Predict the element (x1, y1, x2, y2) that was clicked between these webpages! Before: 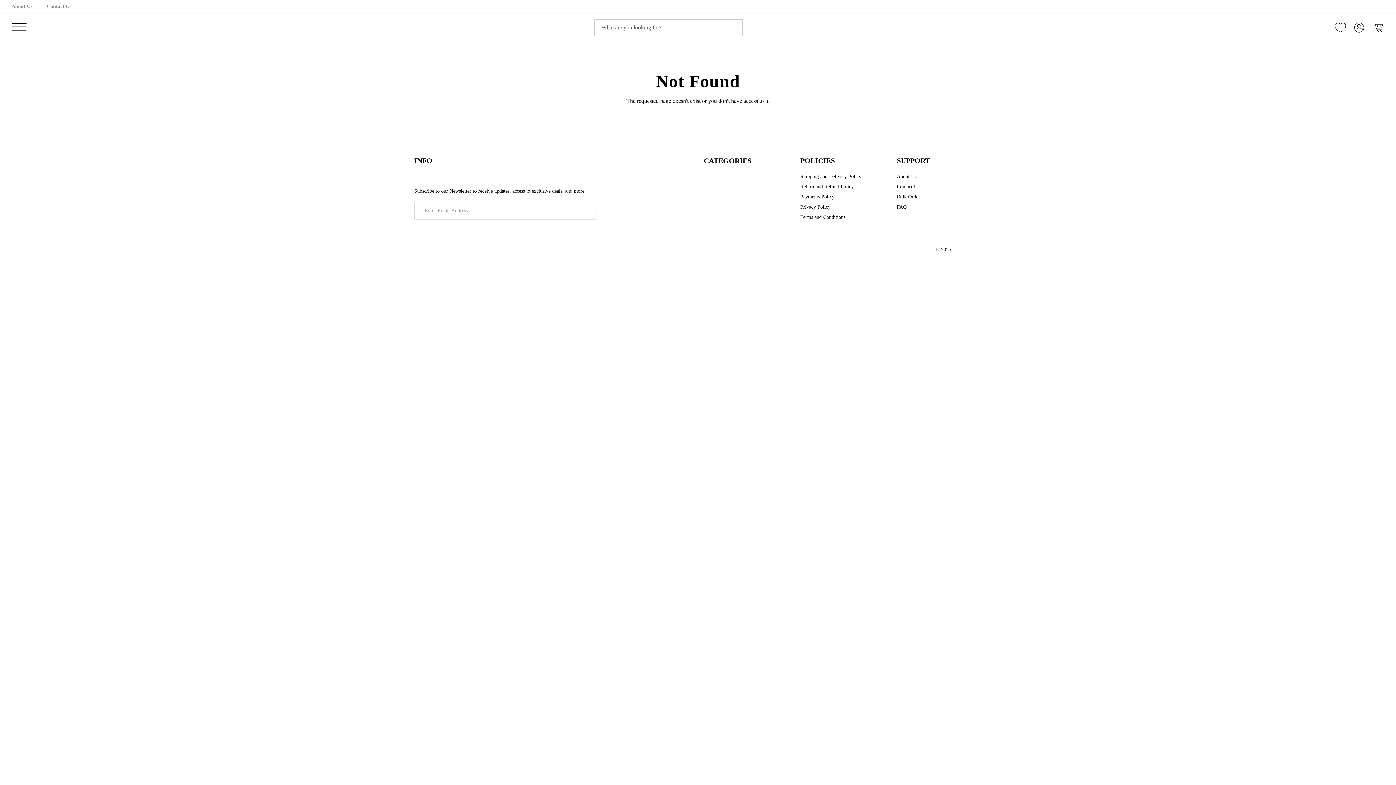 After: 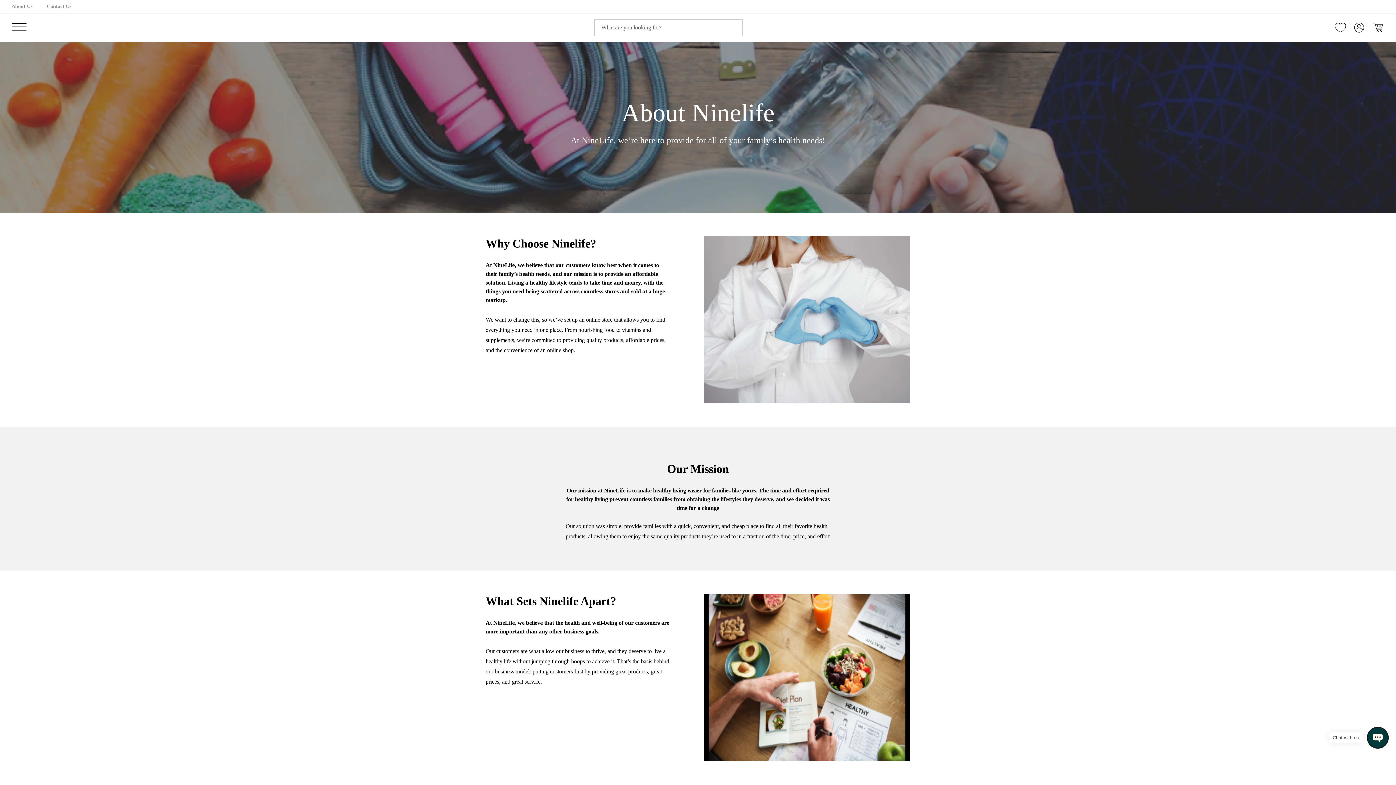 Action: bbox: (897, 173, 916, 180) label: About Us